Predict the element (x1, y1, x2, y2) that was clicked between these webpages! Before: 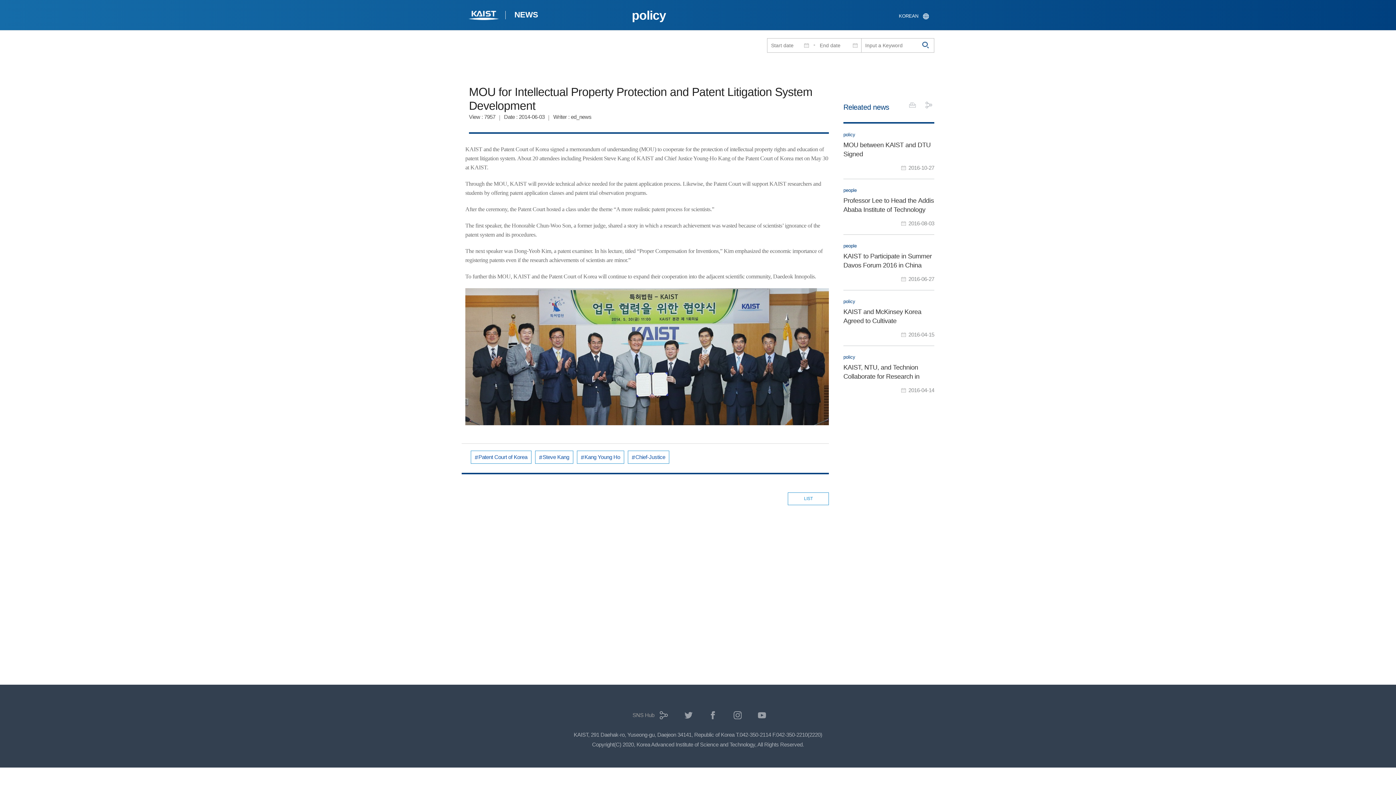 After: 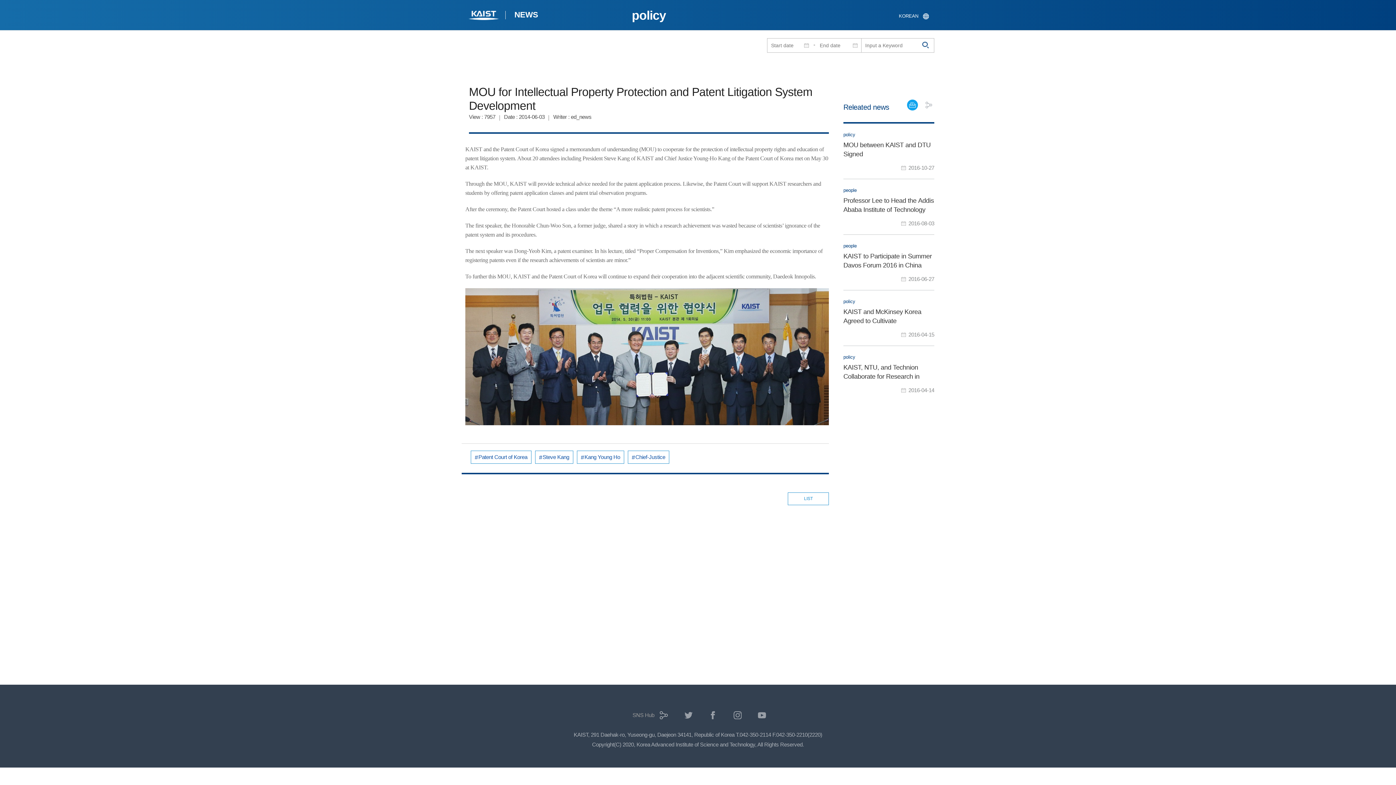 Action: label: 프린트 bbox: (907, 99, 918, 110)